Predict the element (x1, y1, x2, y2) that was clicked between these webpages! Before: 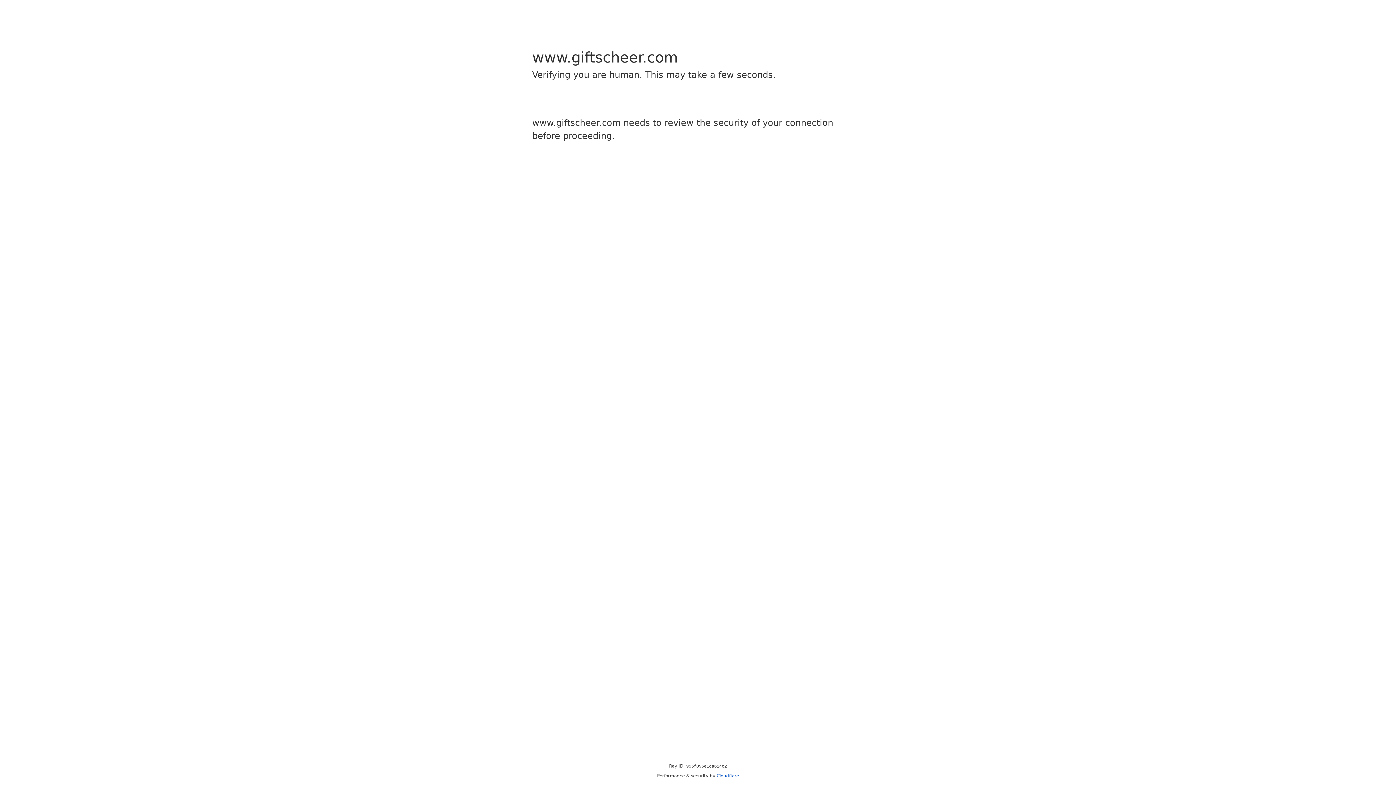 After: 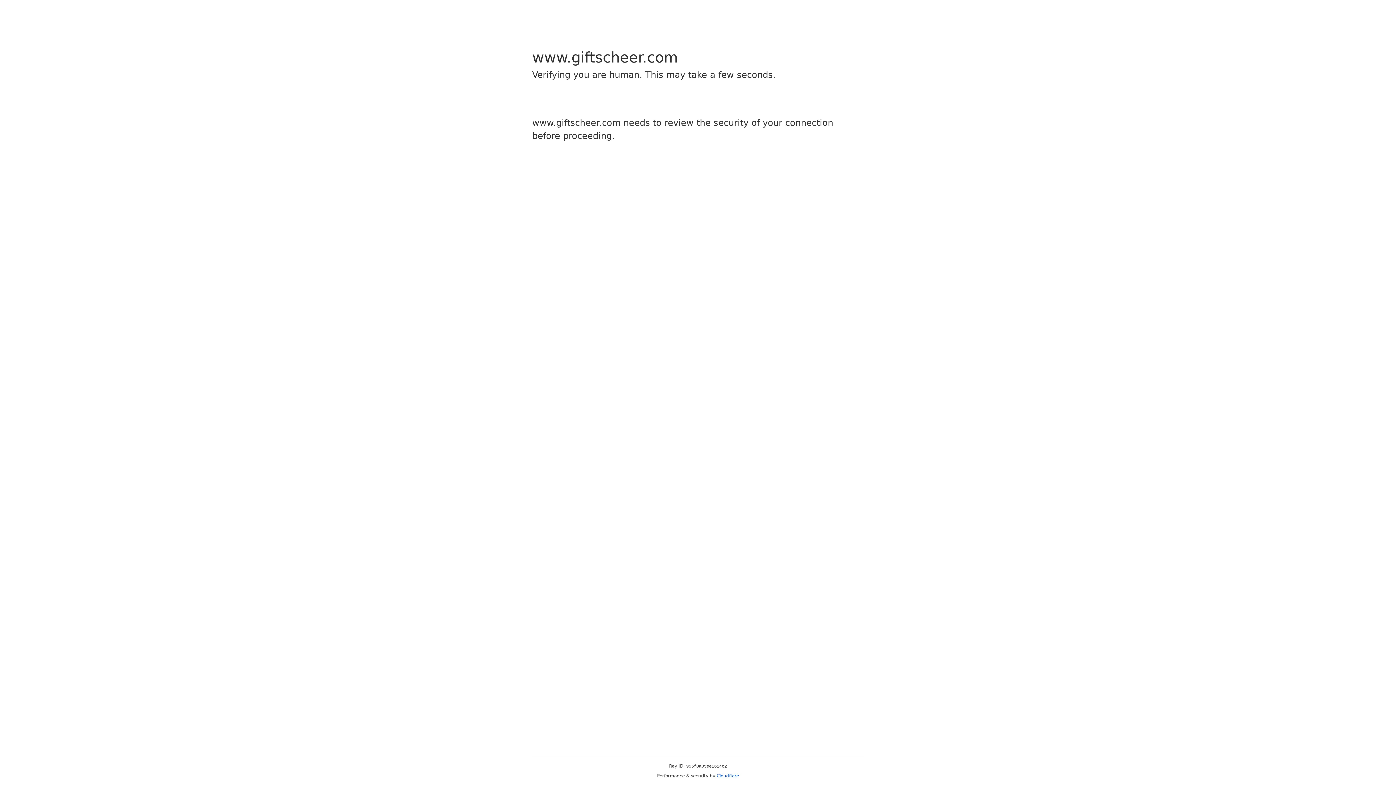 Action: label: Cloudflare bbox: (716, 773, 739, 778)